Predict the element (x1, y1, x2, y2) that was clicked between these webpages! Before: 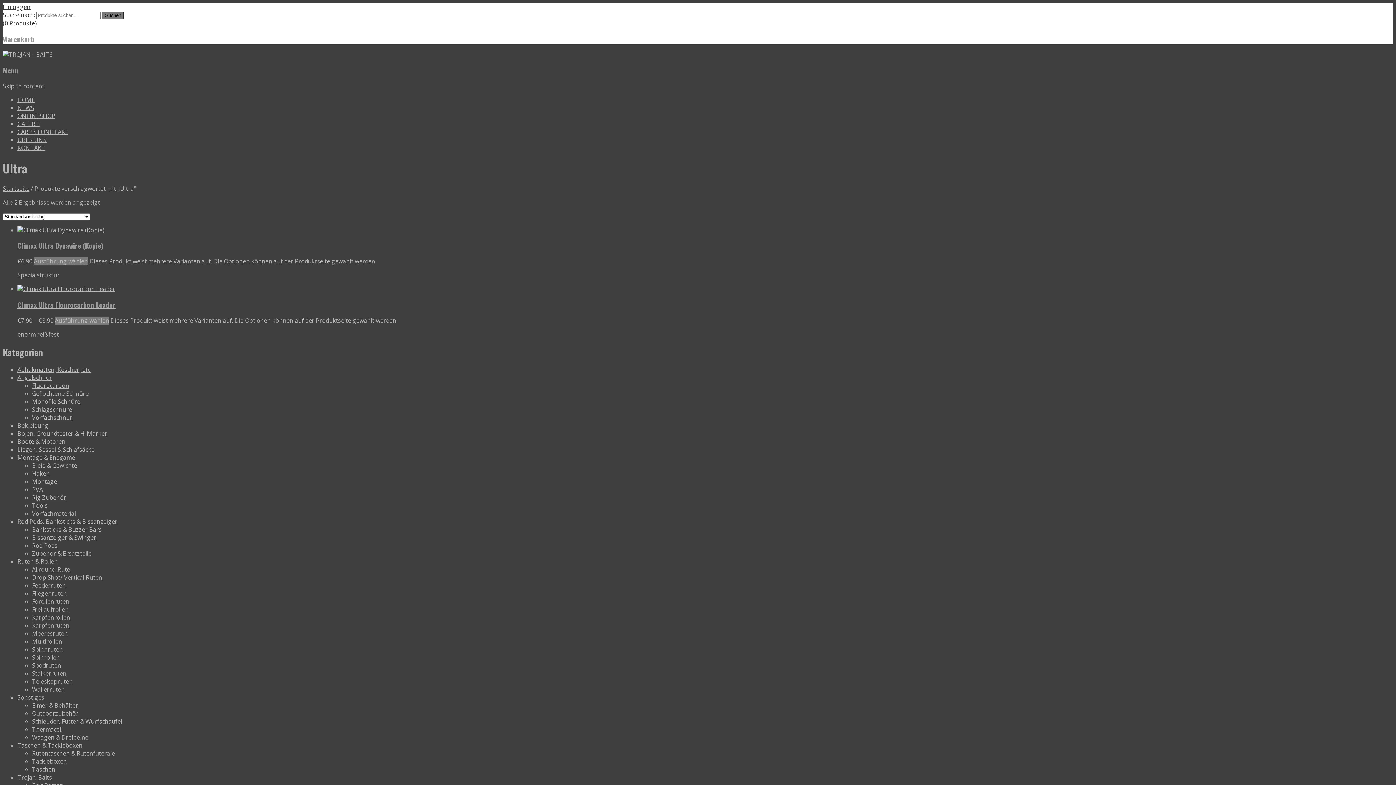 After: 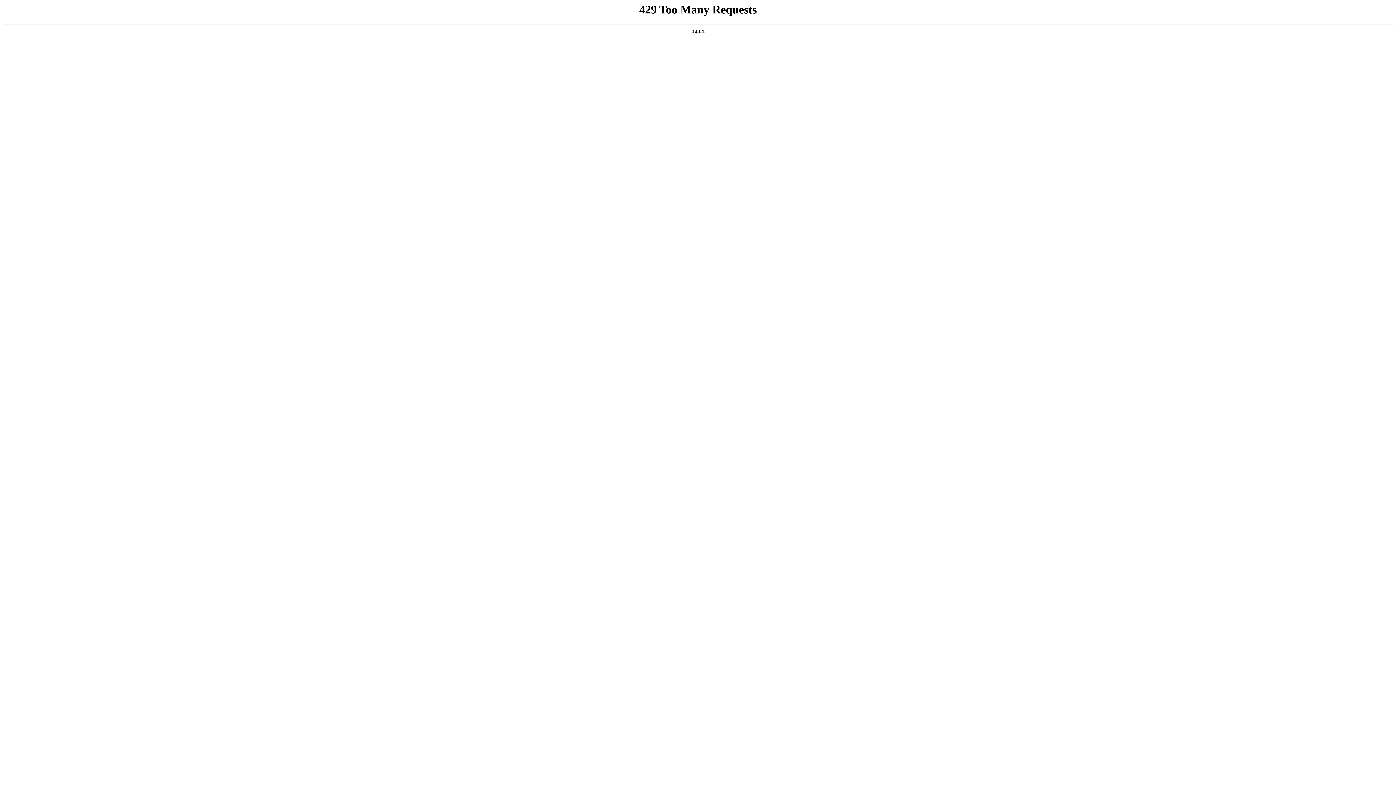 Action: bbox: (17, 421, 48, 429) label: Bekleidung